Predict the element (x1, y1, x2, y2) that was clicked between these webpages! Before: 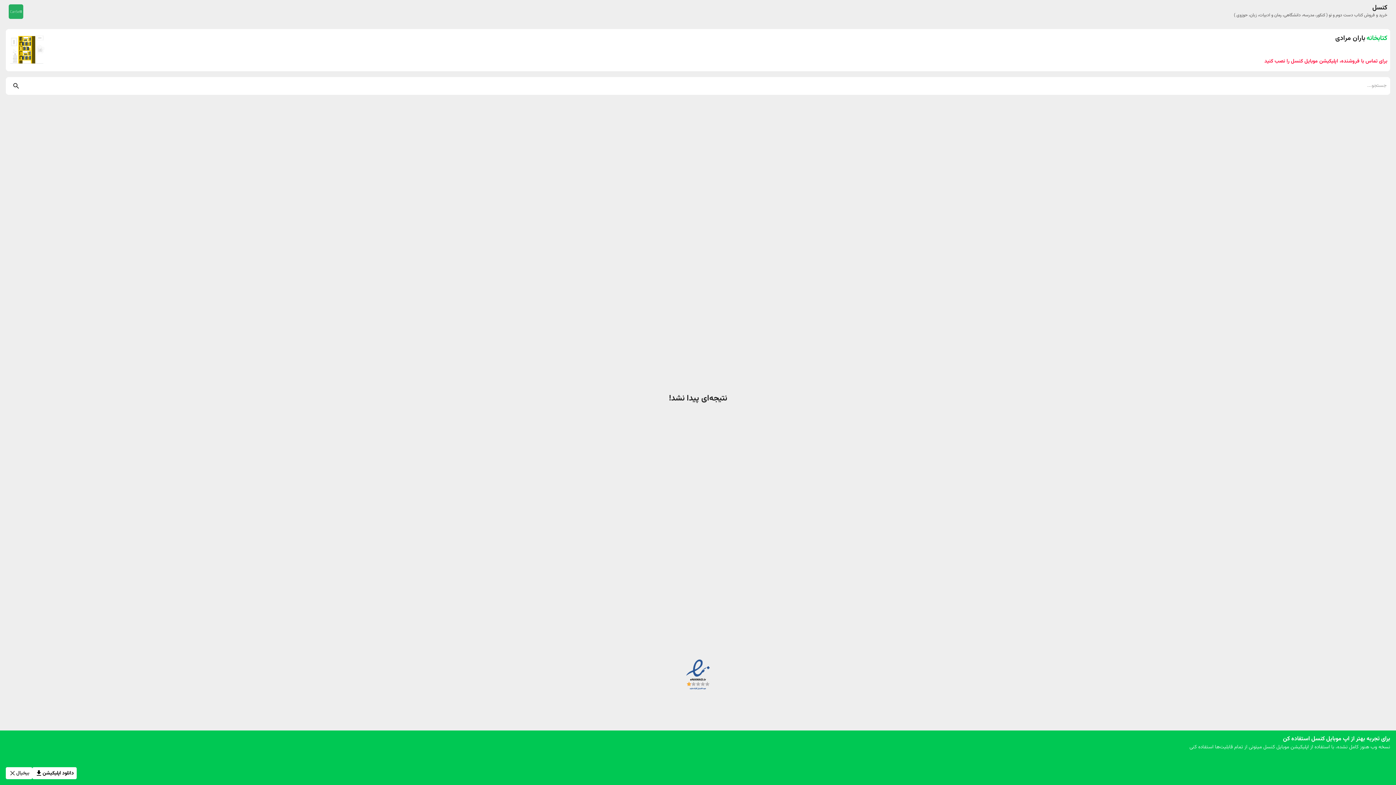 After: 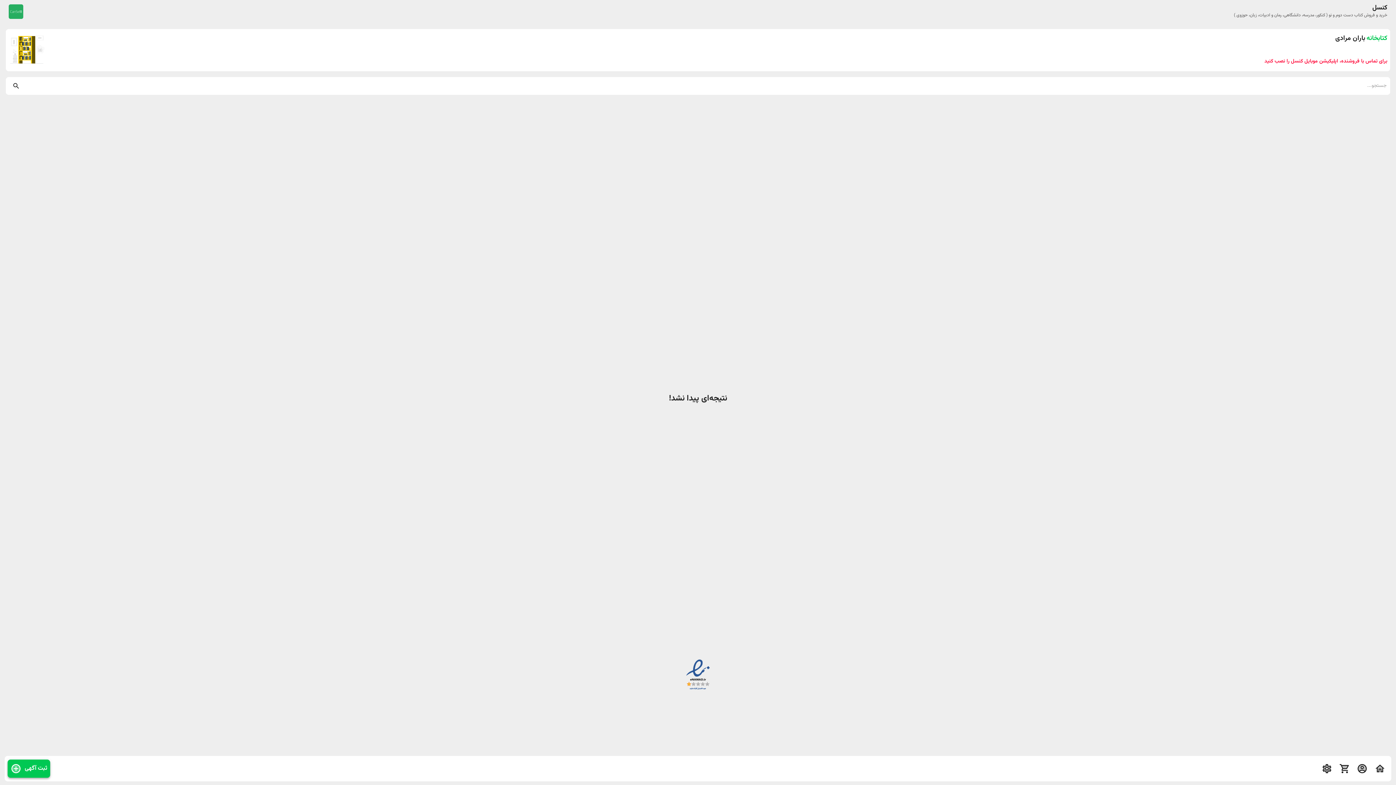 Action: bbox: (5, 767, 32, 779) label: بیخیال